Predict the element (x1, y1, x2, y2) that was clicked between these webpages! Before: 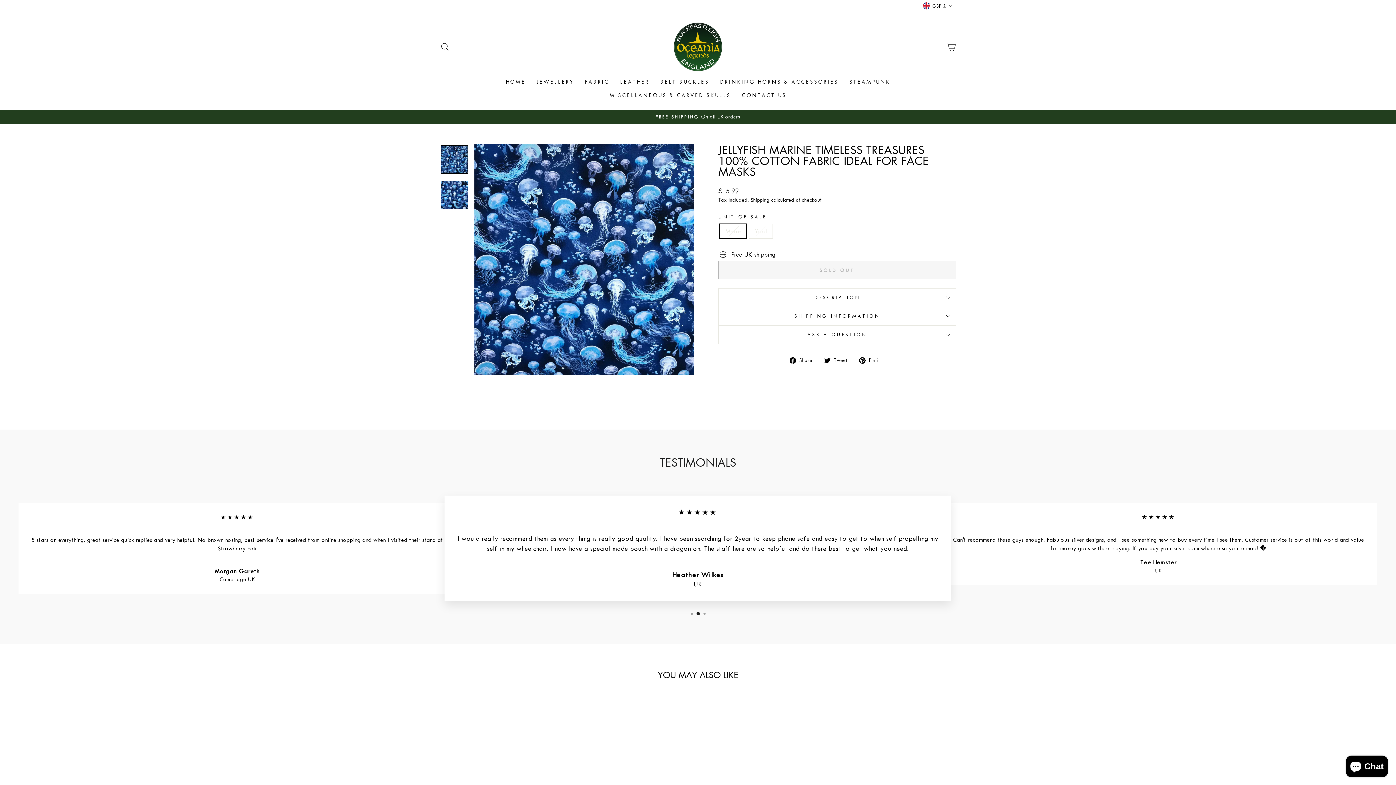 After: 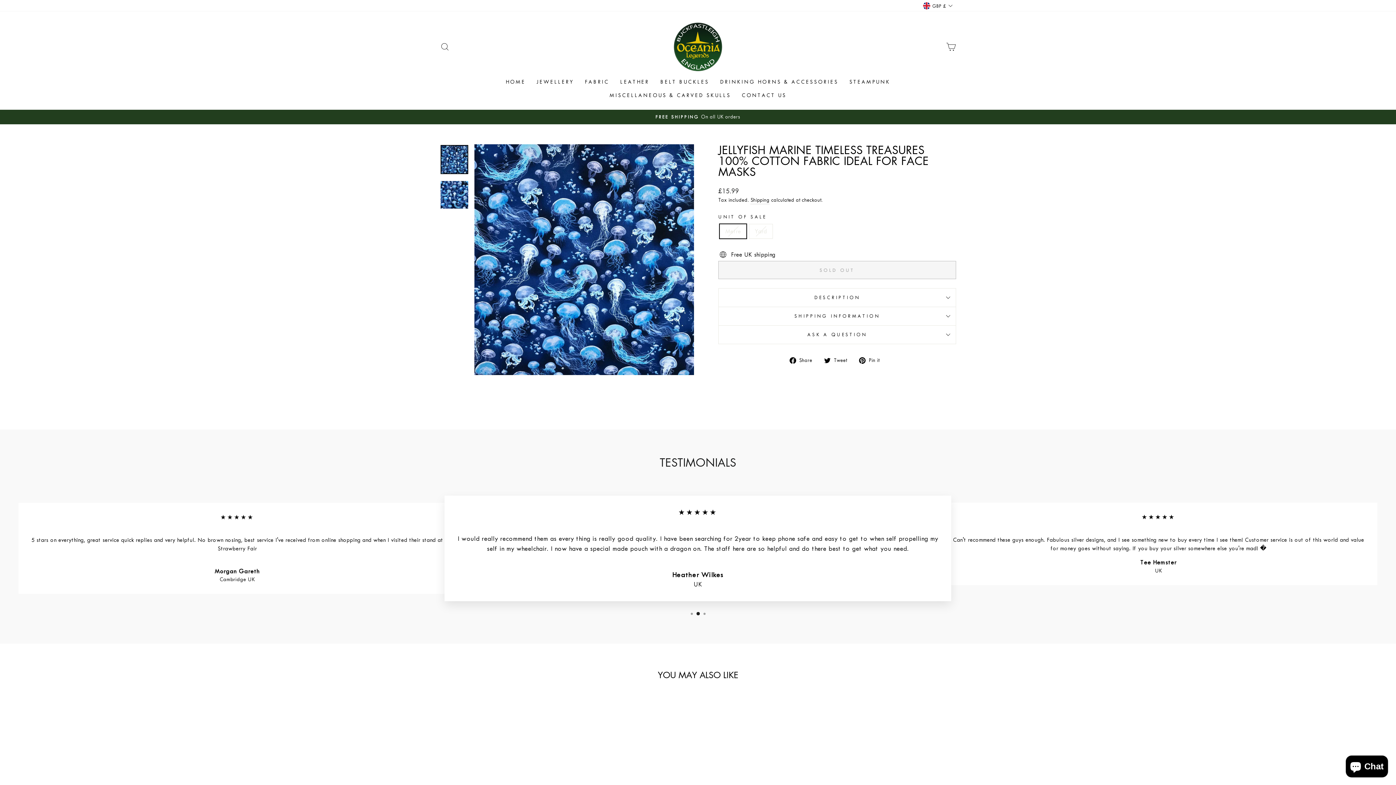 Action: bbox: (440, 145, 468, 174)